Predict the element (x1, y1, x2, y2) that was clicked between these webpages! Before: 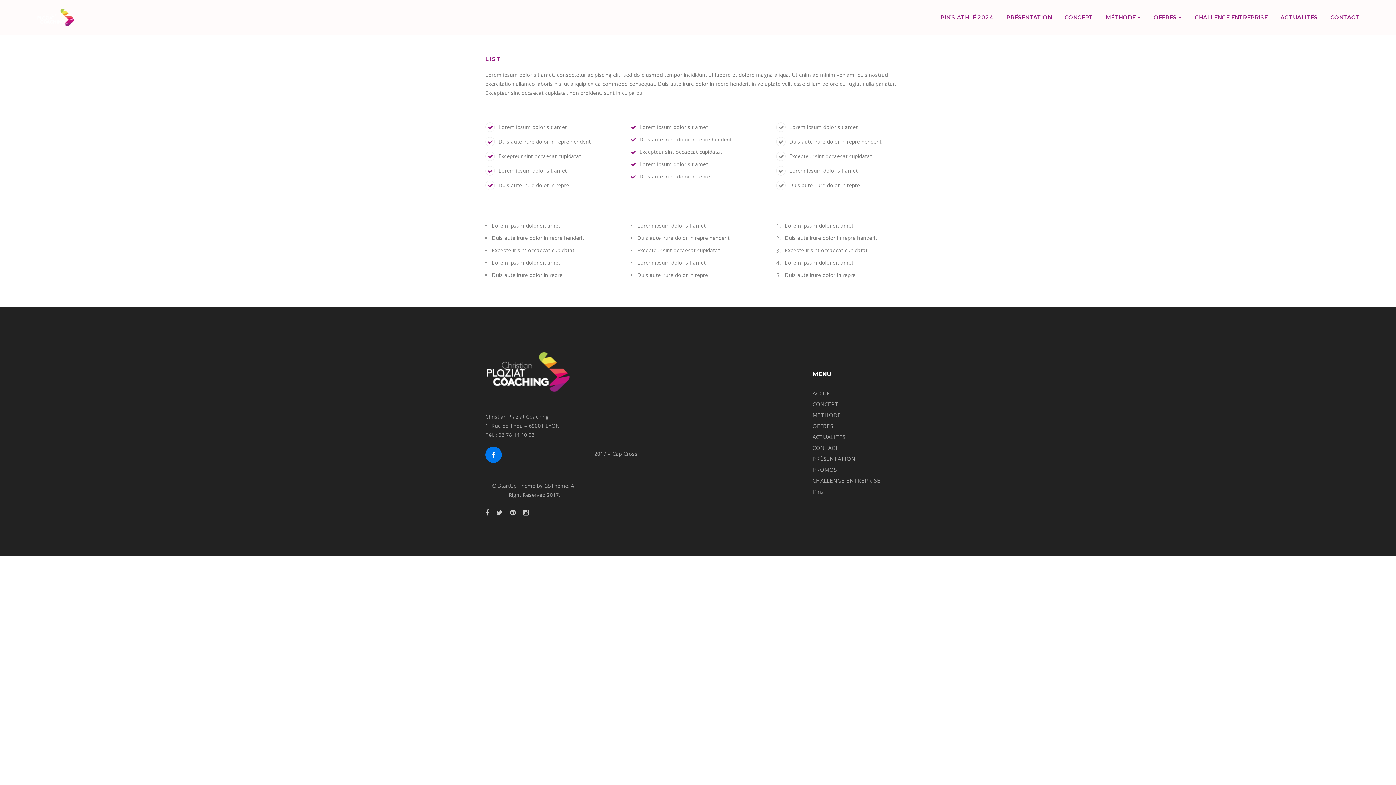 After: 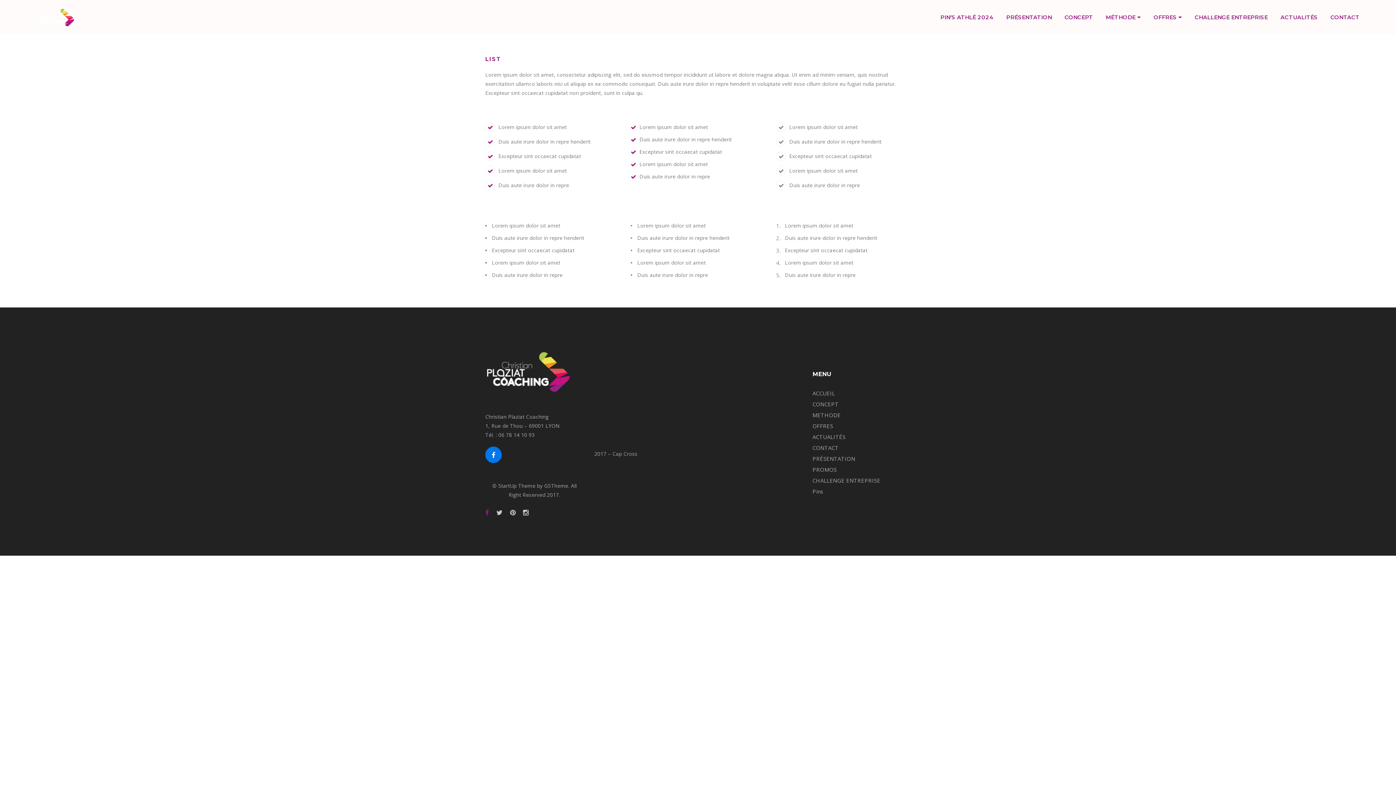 Action: bbox: (485, 508, 489, 517)